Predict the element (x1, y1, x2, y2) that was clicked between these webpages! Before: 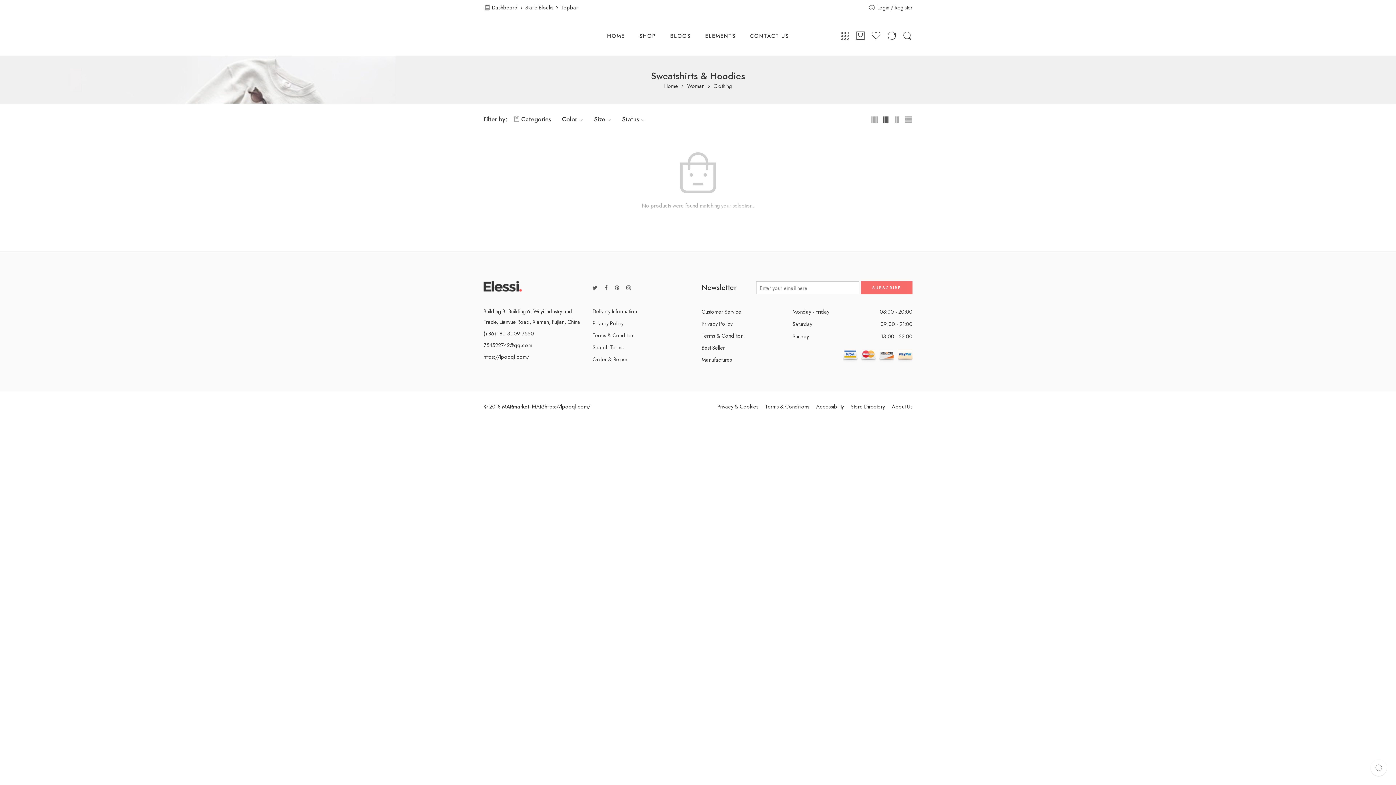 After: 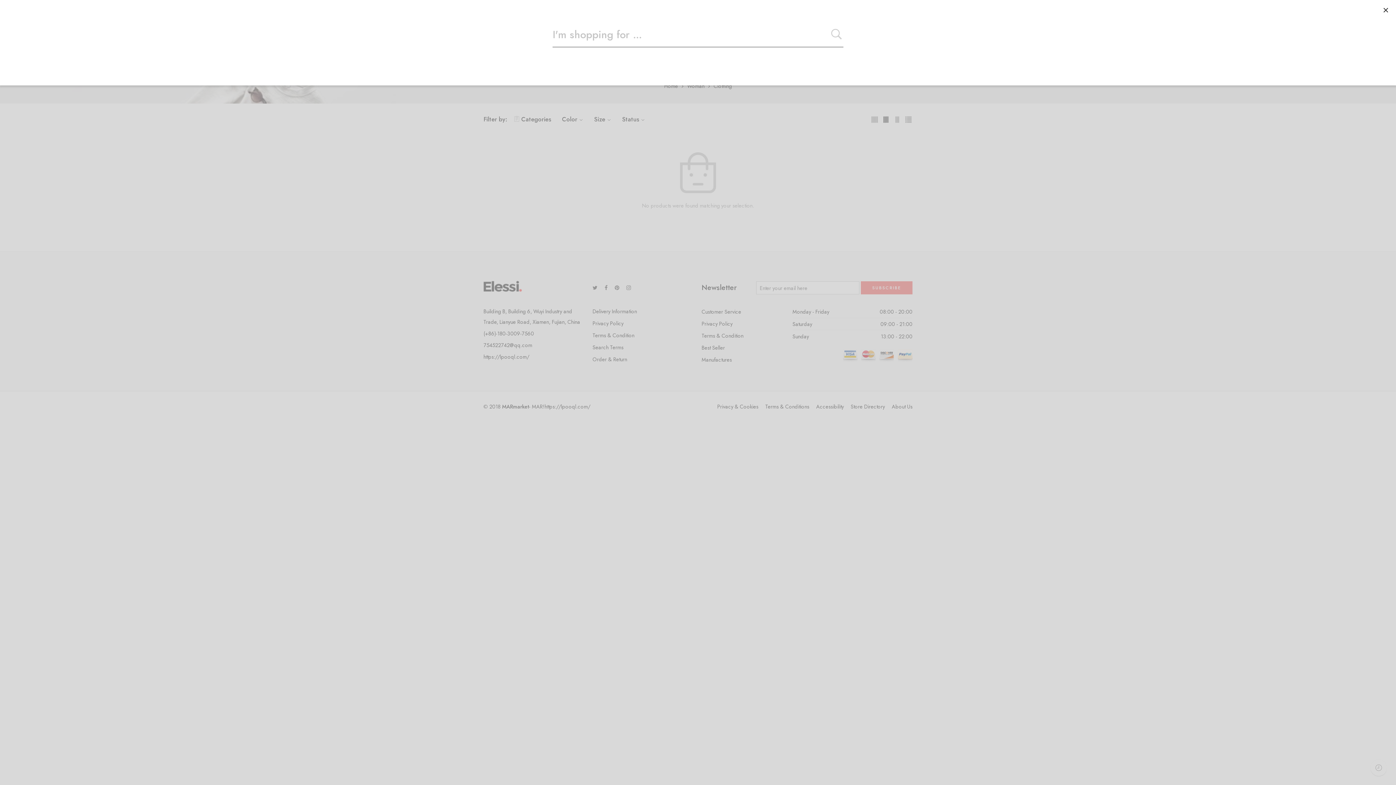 Action: bbox: (902, 30, 912, 41)